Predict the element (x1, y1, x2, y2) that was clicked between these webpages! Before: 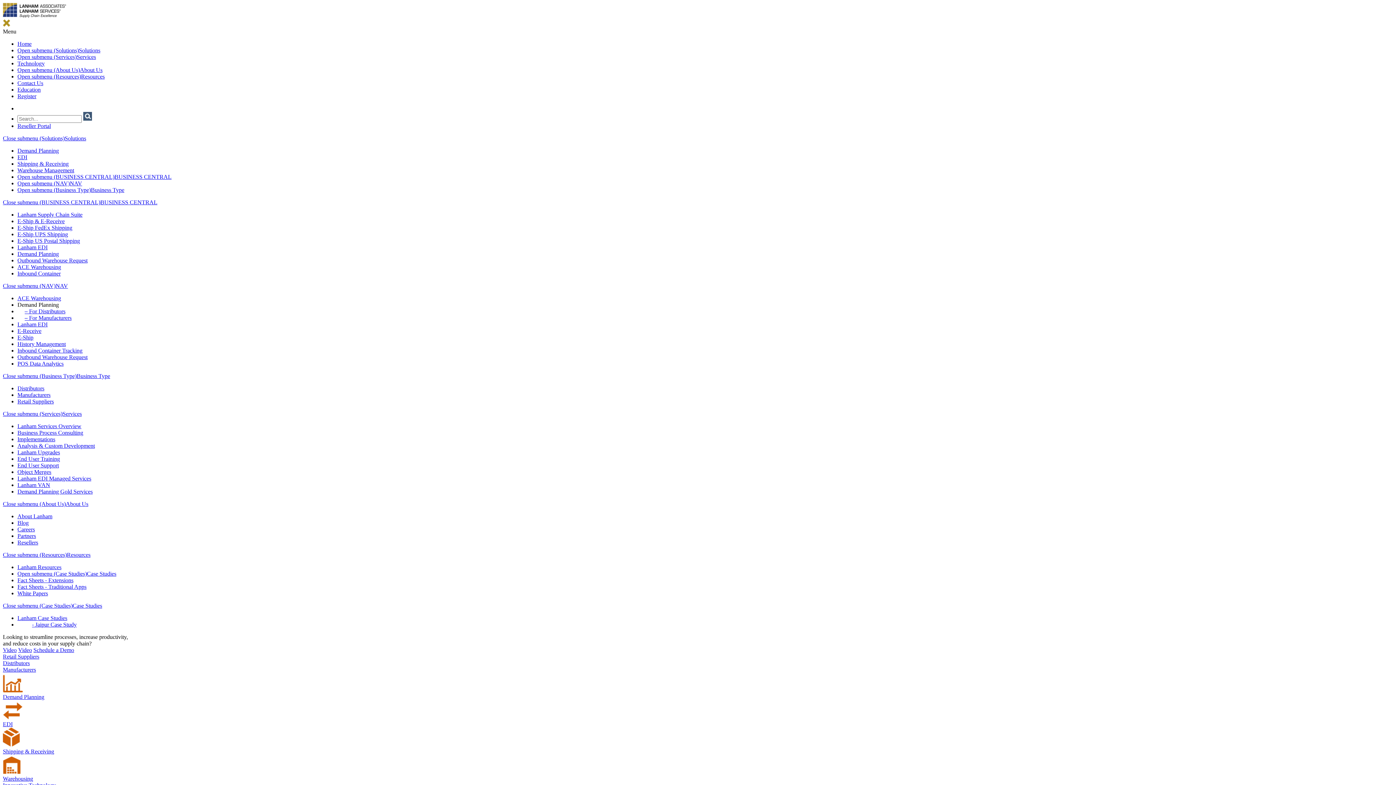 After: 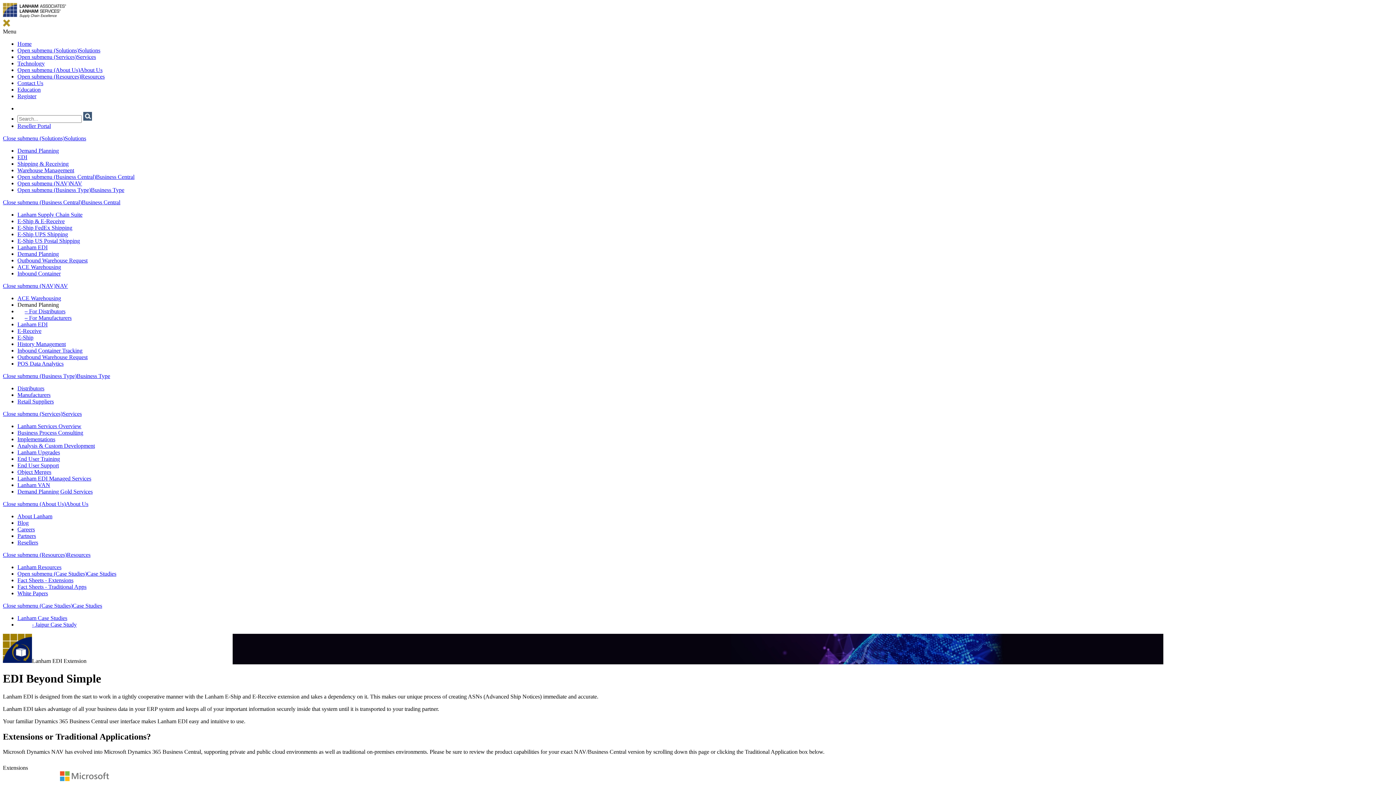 Action: bbox: (17, 244, 47, 250) label: Lanham EDI